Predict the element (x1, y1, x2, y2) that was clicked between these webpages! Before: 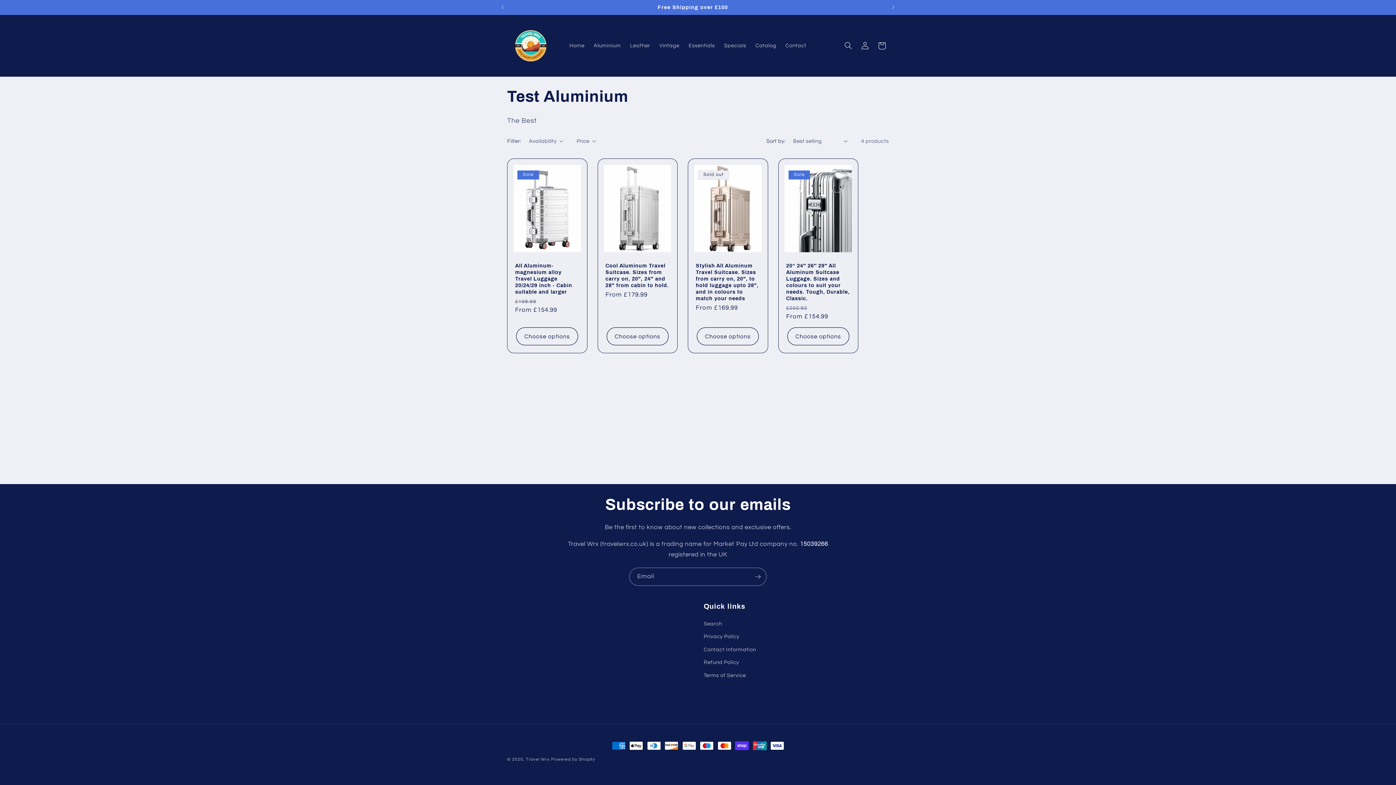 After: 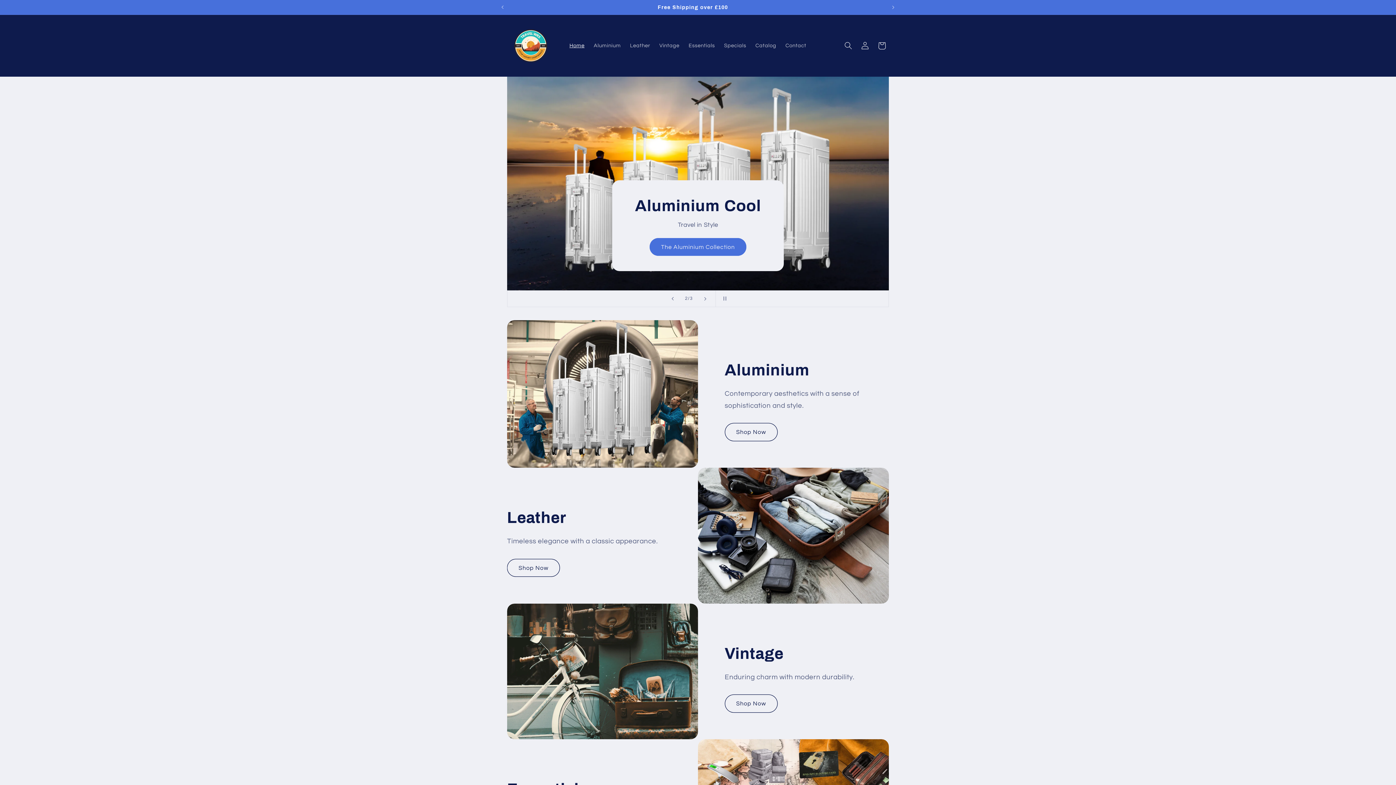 Action: label: Home bbox: (565, 37, 589, 53)